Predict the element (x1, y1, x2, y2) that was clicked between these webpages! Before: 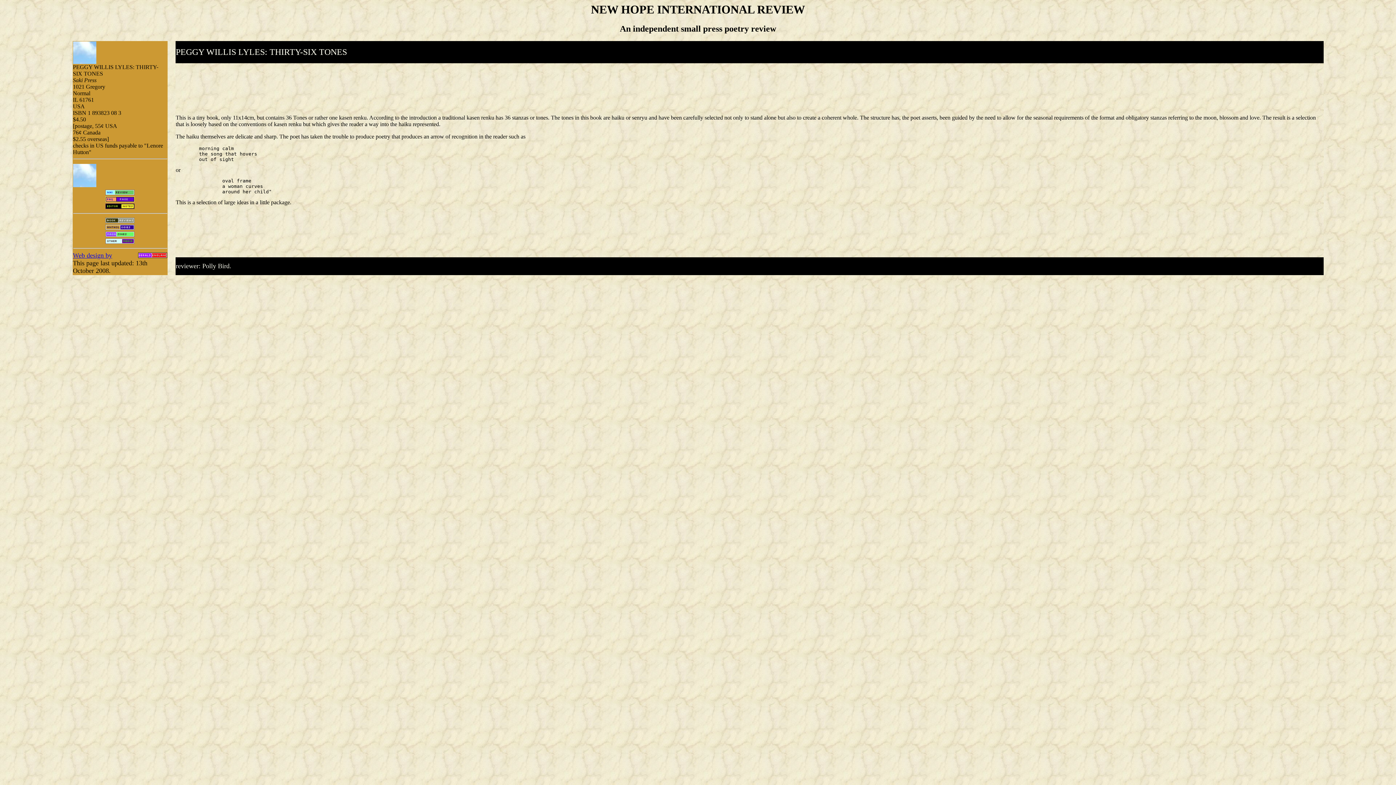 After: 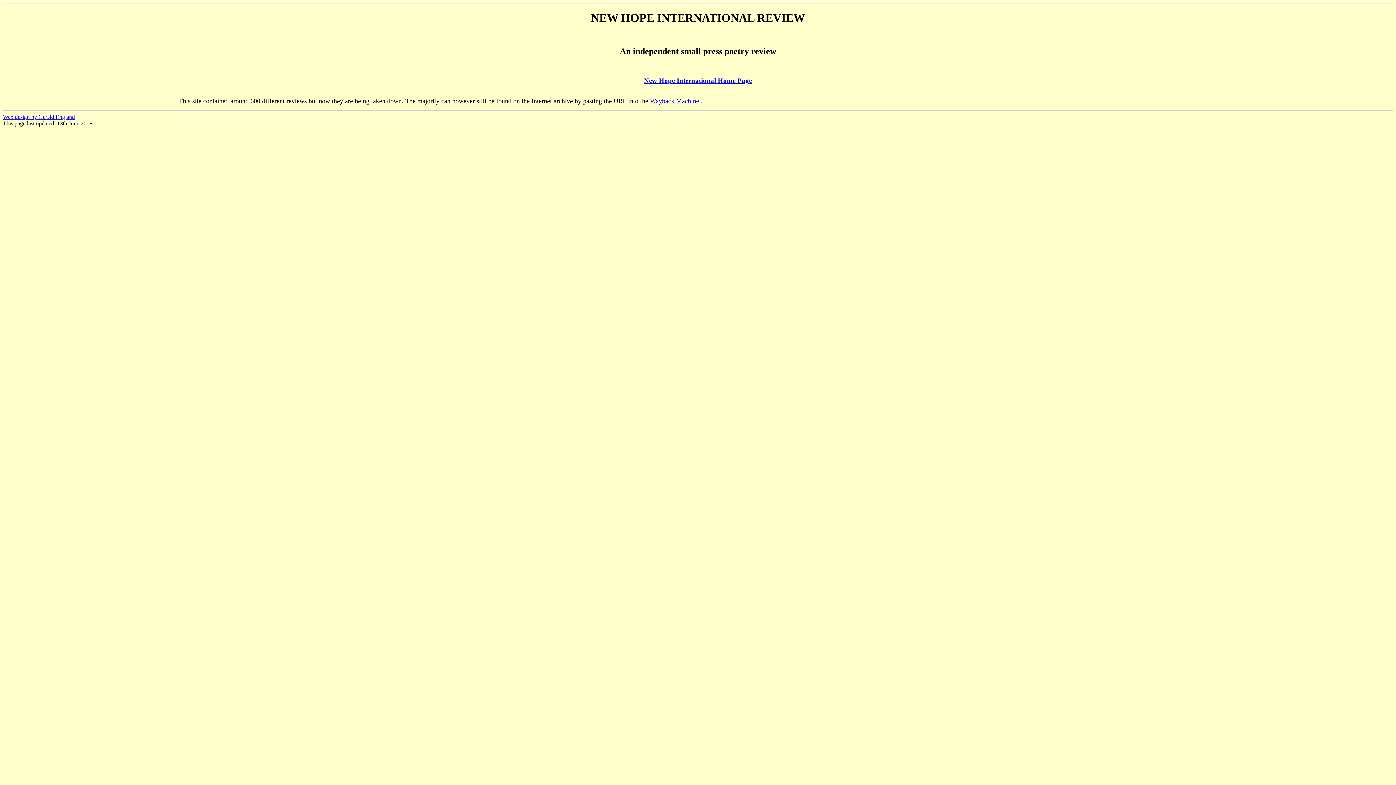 Action: bbox: (105, 197, 134, 204)